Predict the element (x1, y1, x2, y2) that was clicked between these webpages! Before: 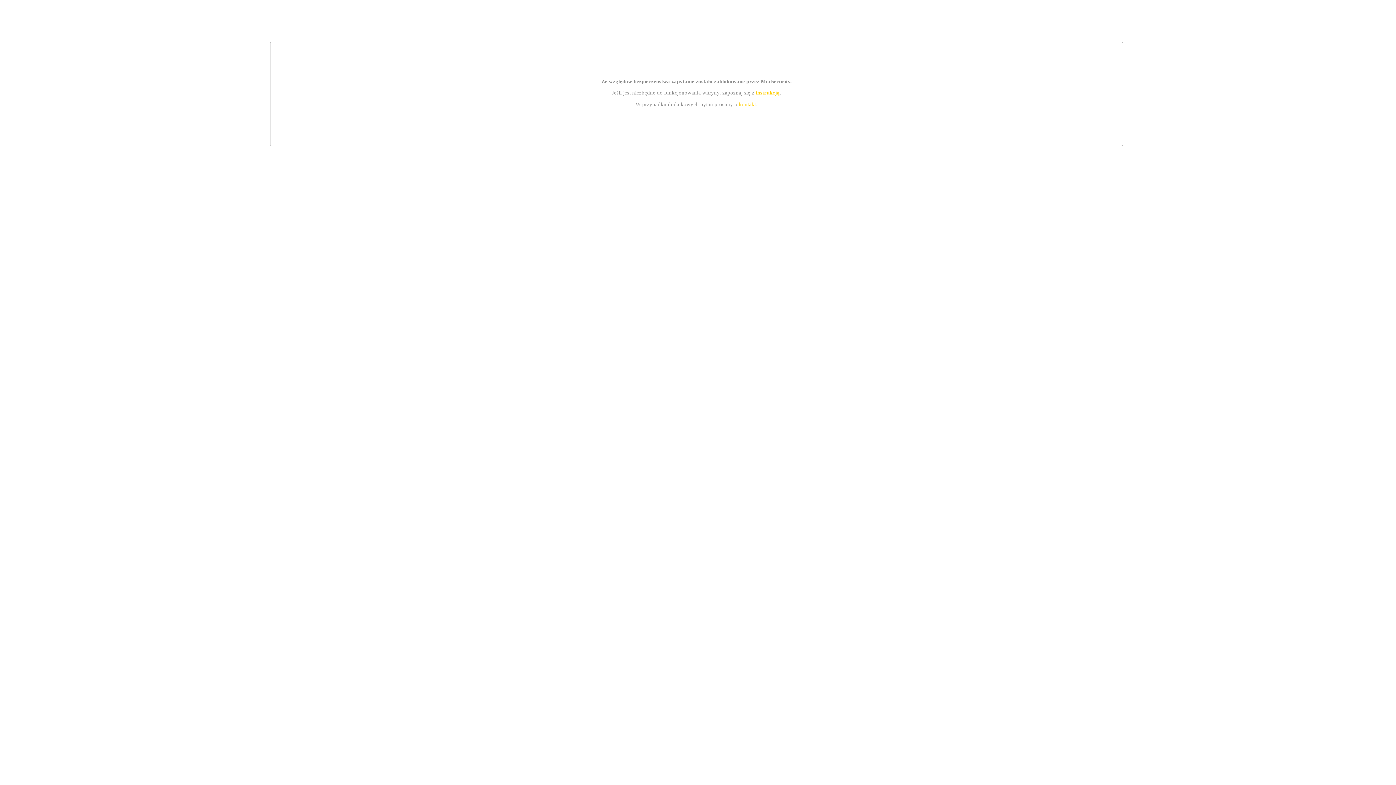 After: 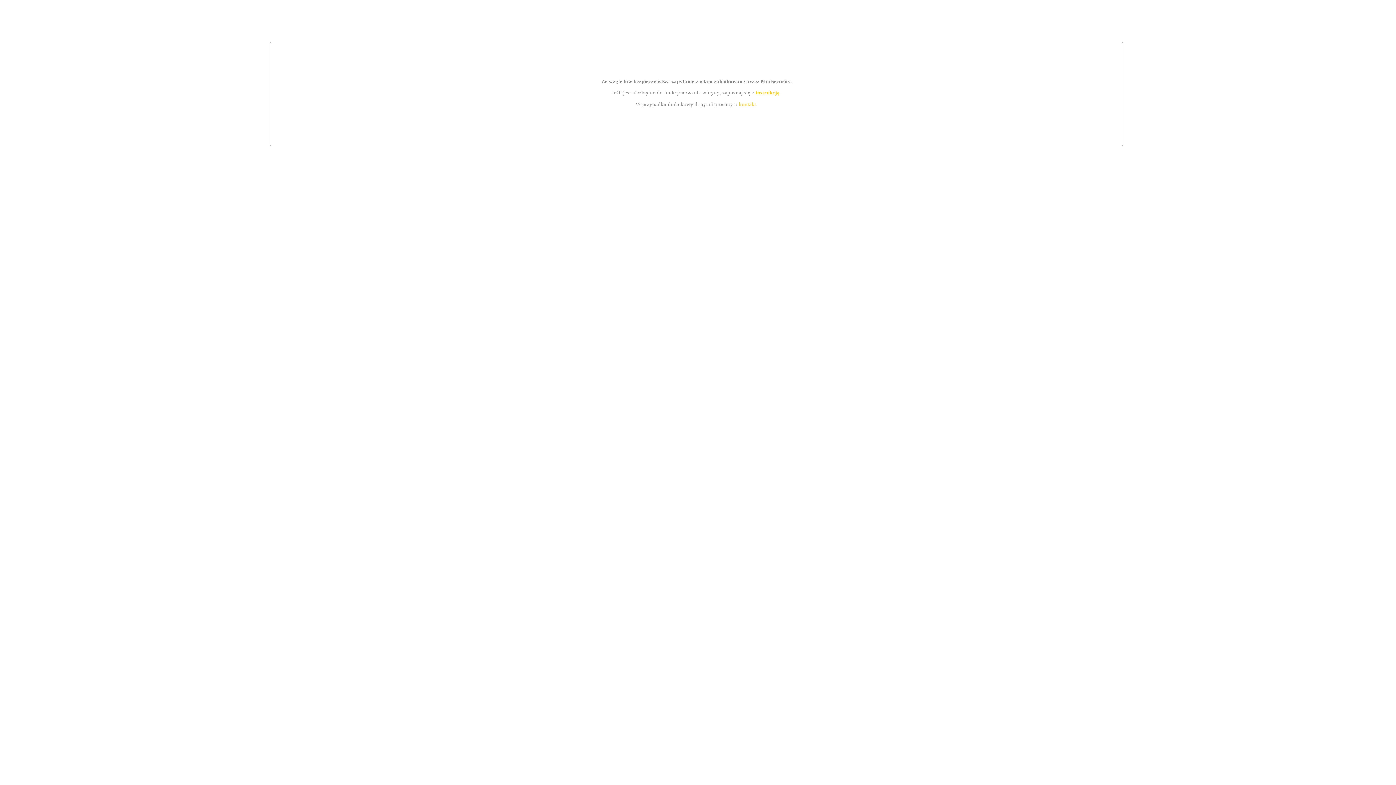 Action: bbox: (755, 89, 779, 95) label: instrukcją